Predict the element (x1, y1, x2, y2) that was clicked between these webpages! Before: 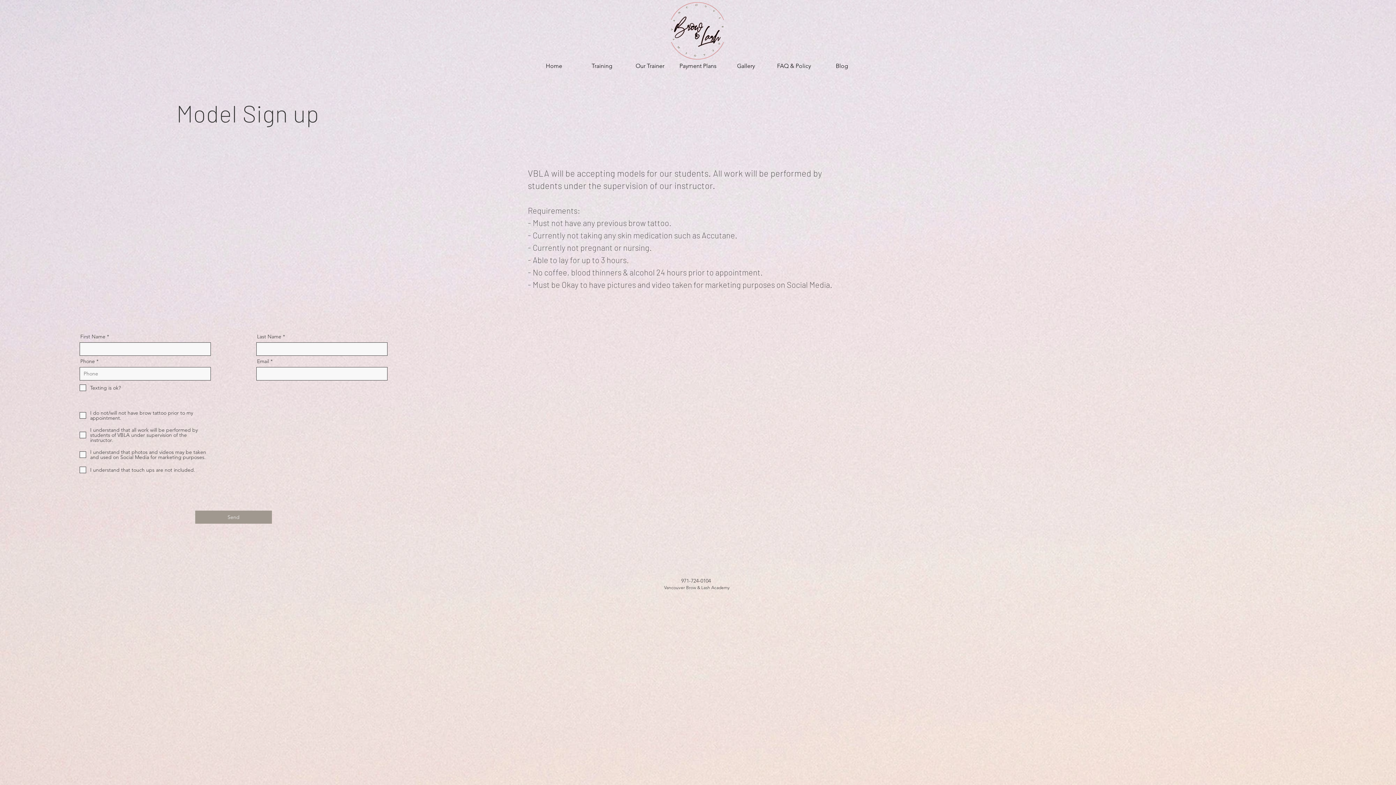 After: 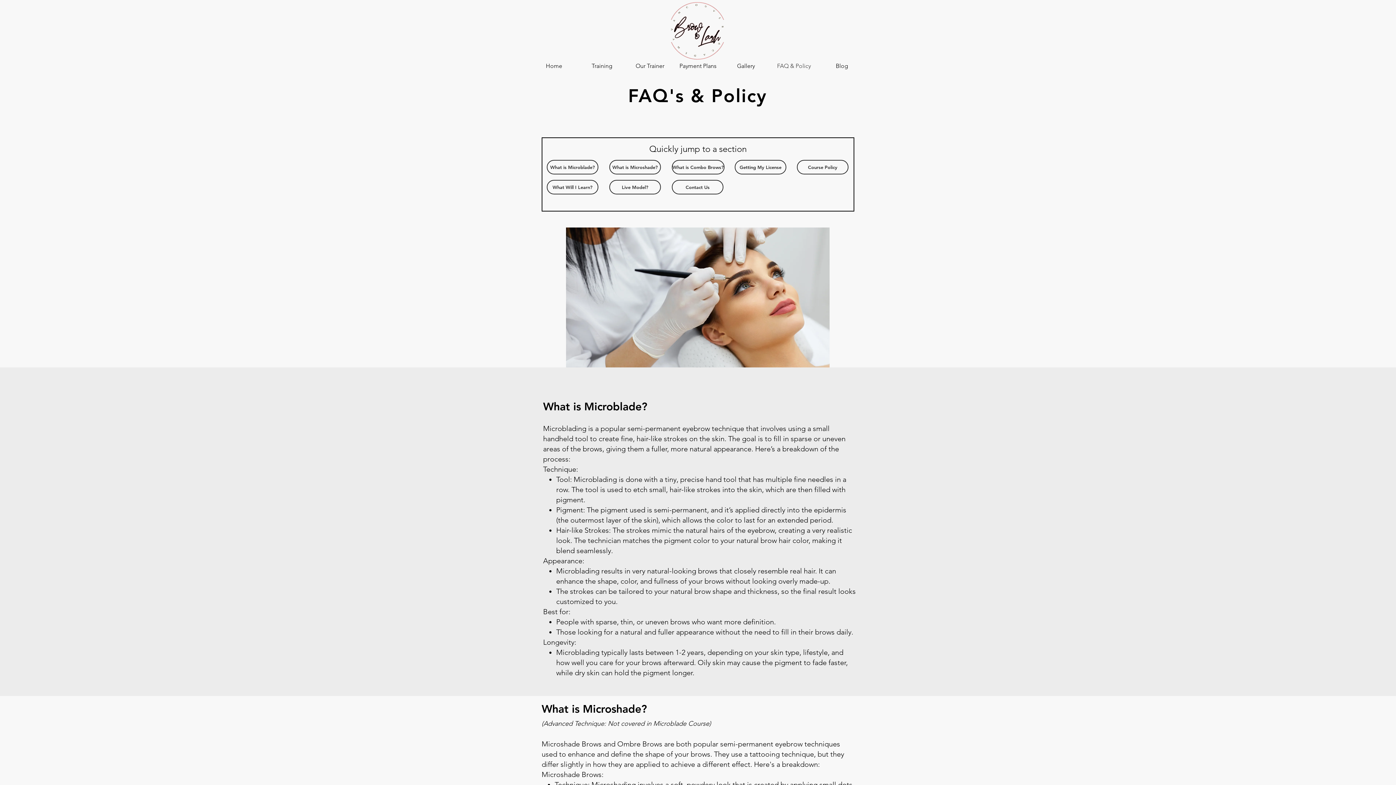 Action: label: FAQ & Policy bbox: (770, 61, 818, 70)